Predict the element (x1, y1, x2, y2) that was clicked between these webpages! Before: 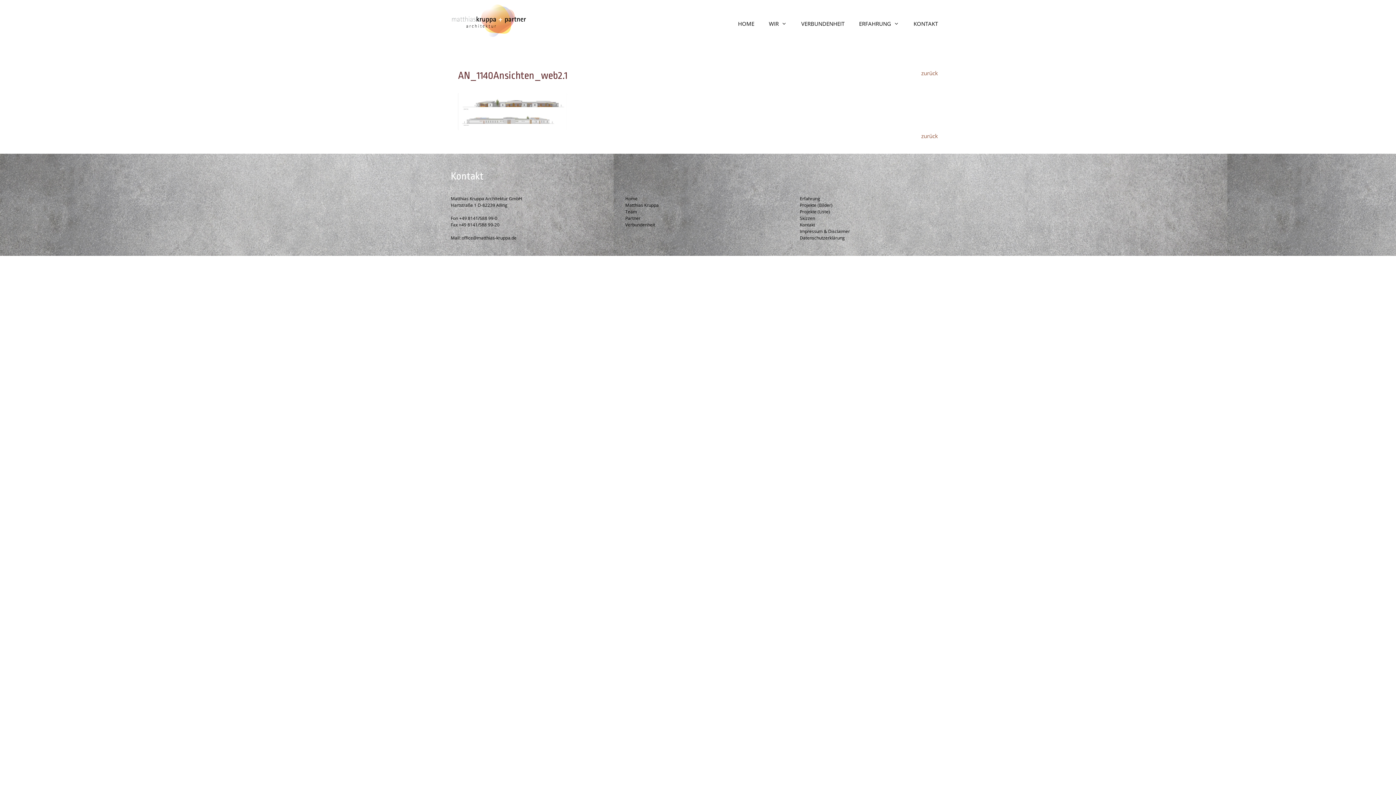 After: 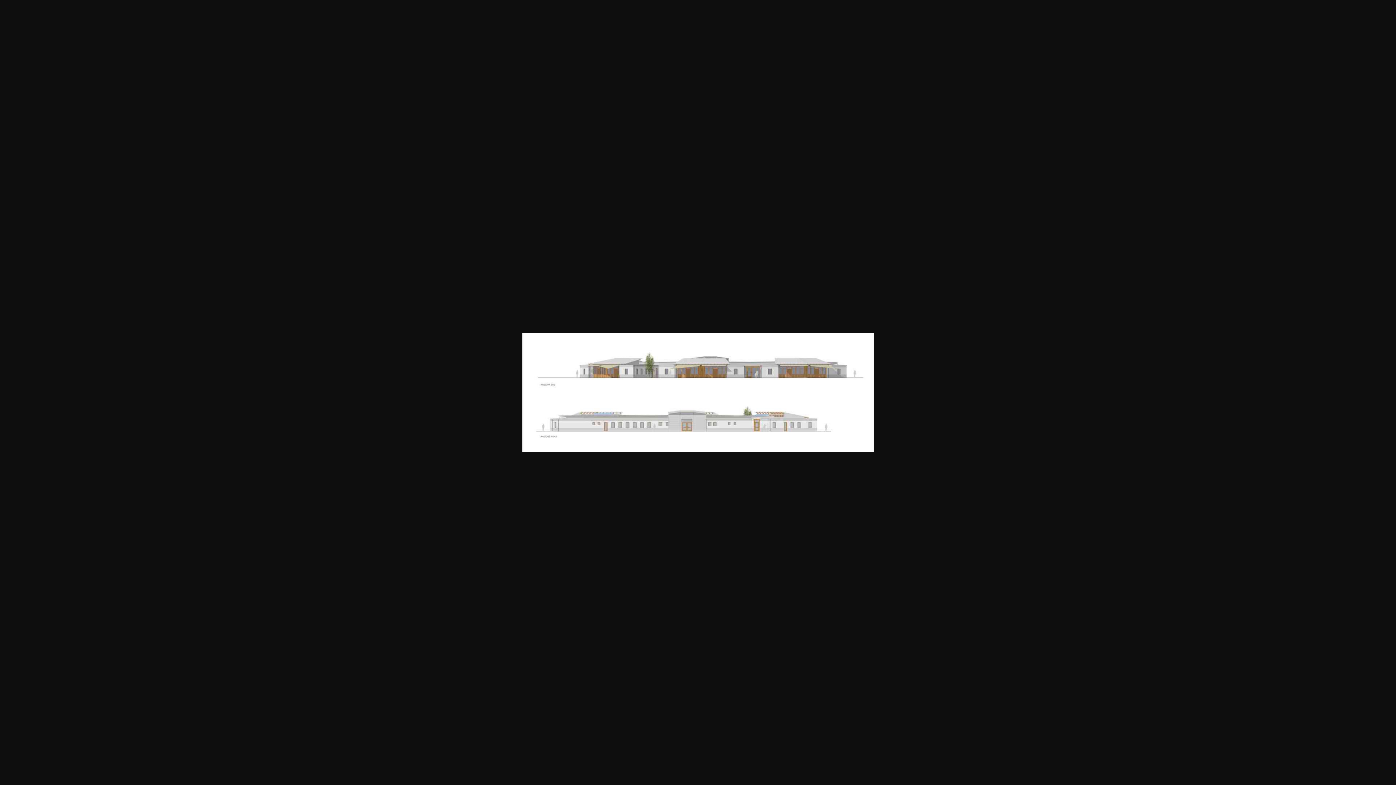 Action: bbox: (458, 124, 567, 131)